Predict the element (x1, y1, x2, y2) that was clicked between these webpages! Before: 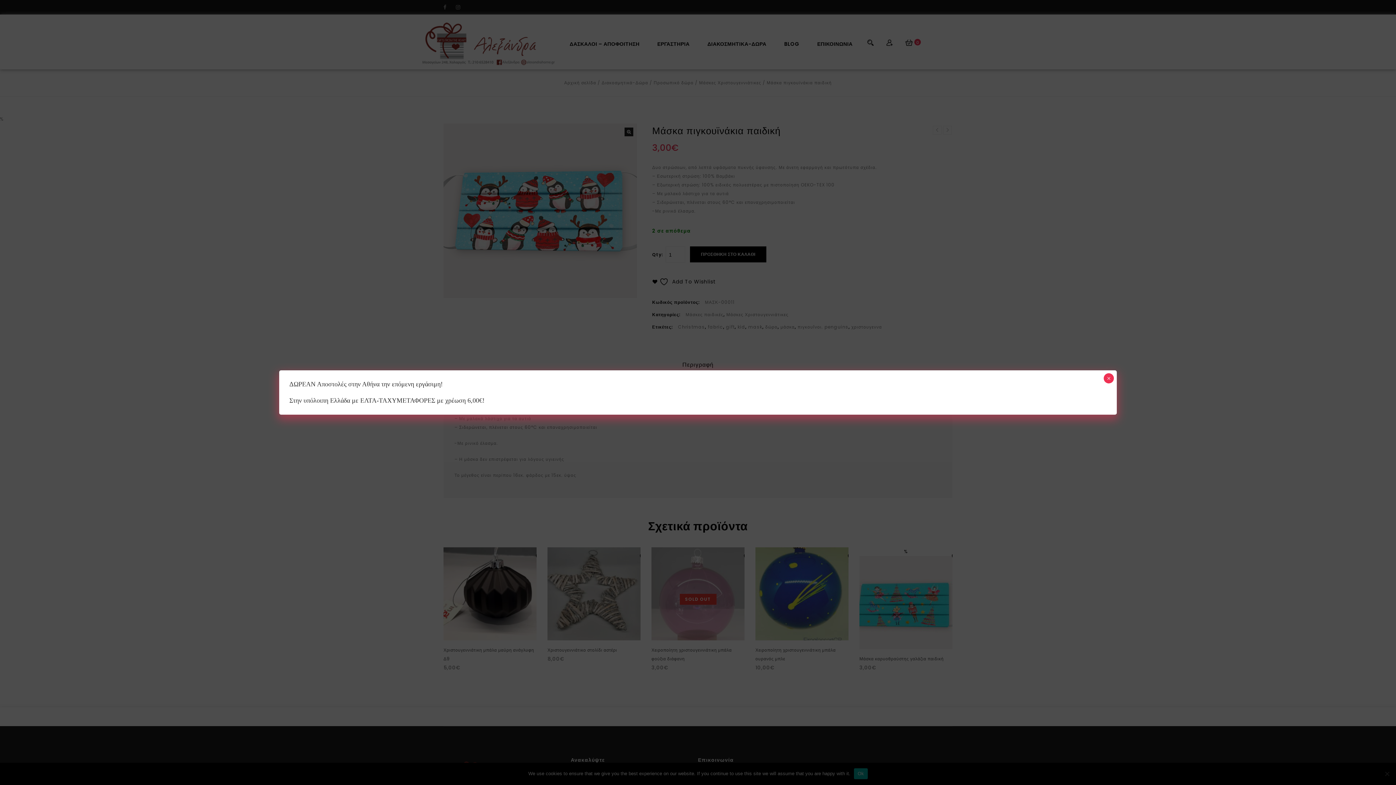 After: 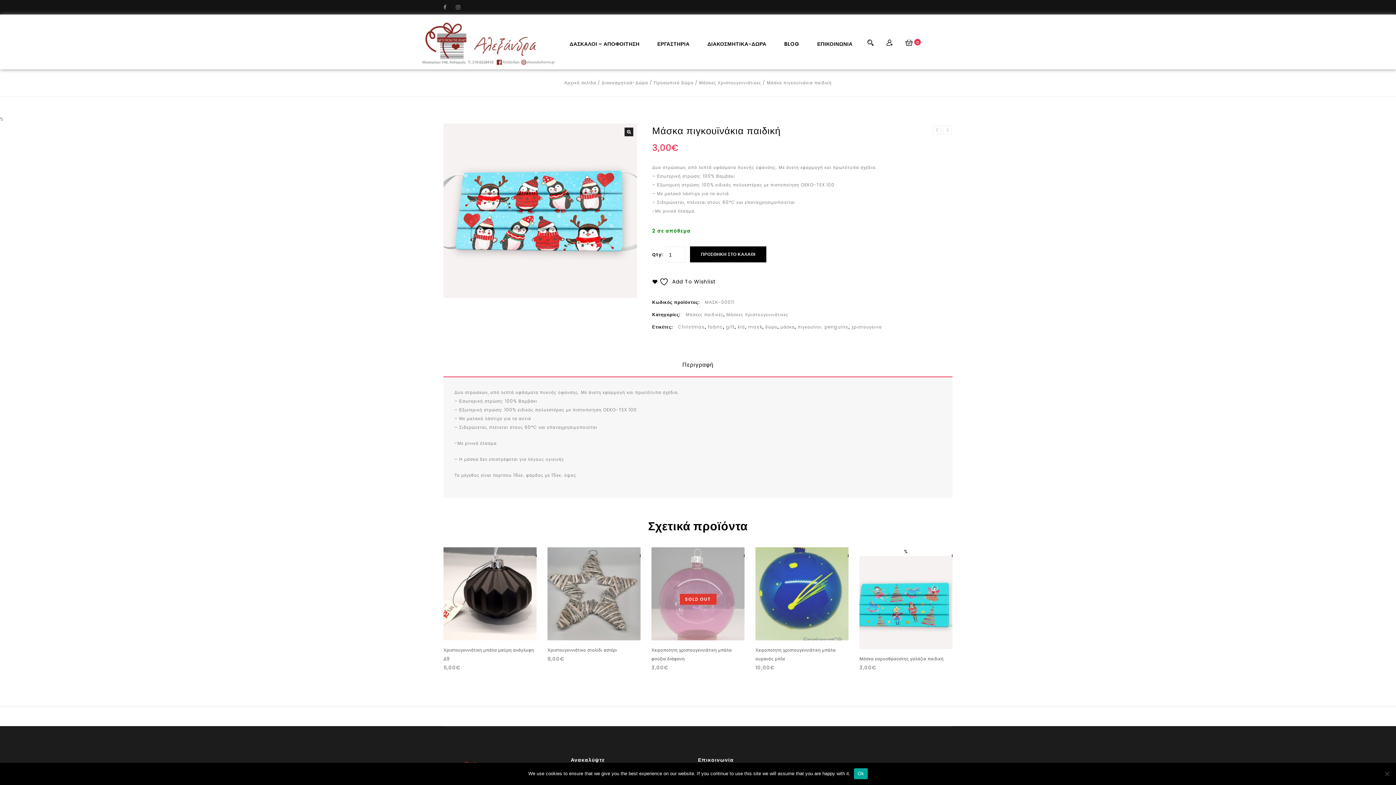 Action: bbox: (1104, 373, 1114, 383) label: Close